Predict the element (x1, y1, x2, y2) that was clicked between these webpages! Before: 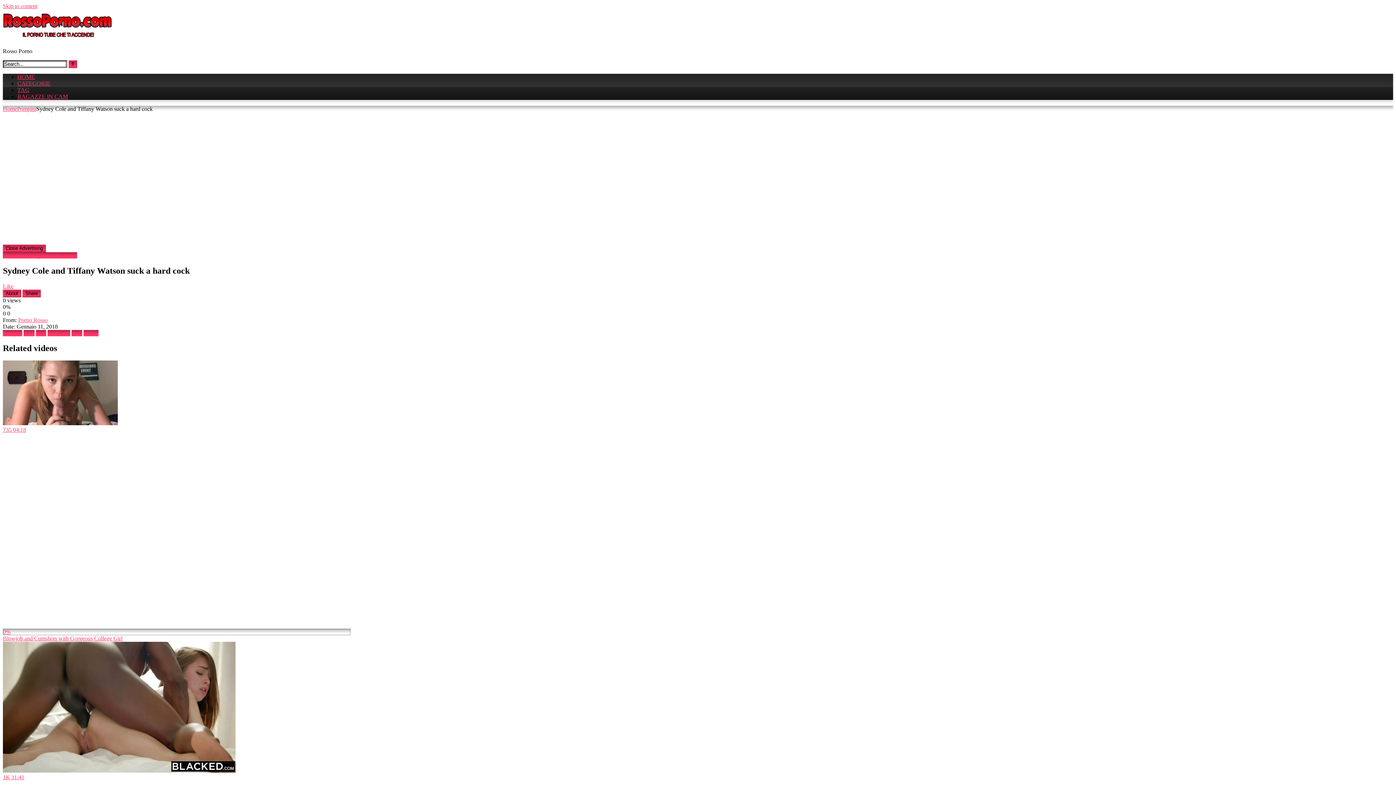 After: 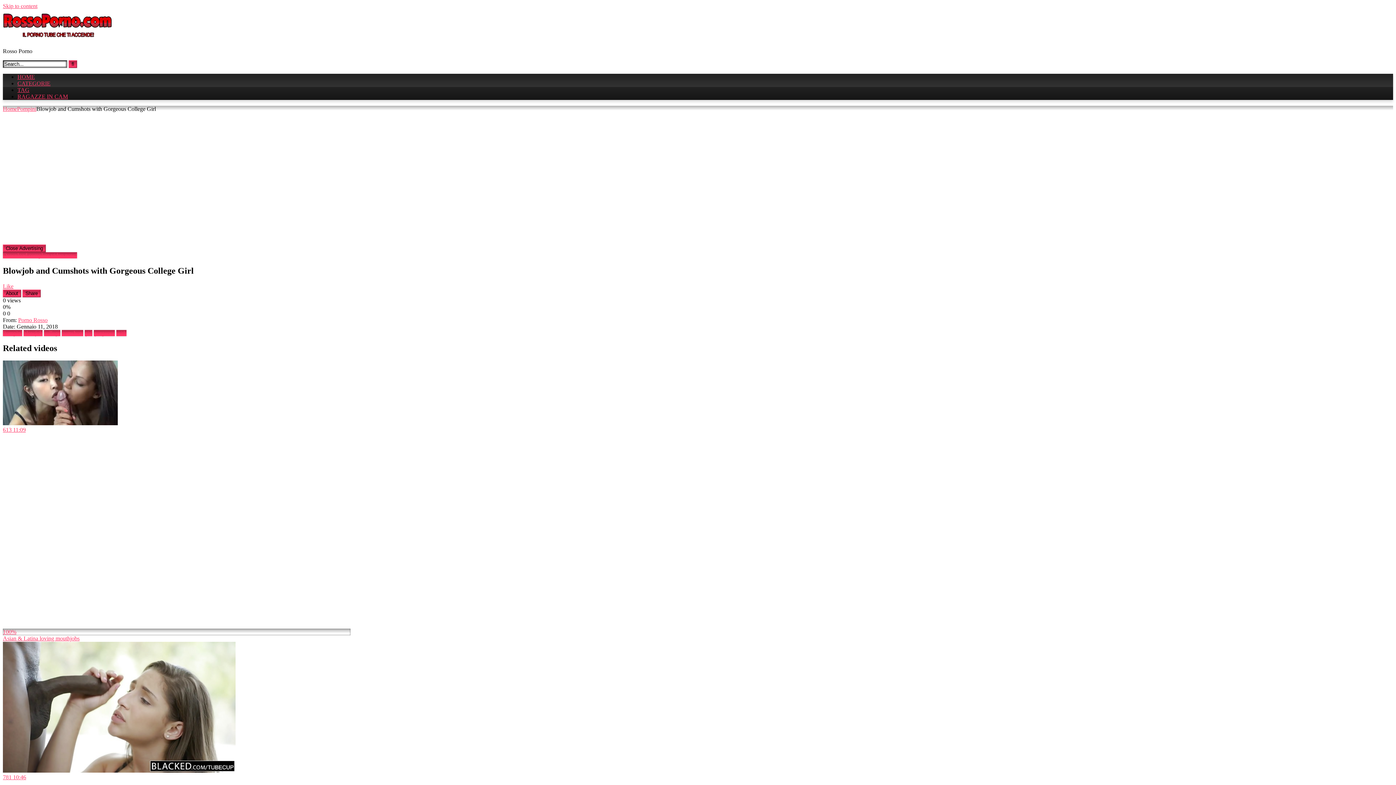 Action: label: 735 04:18
0%
Blowjob and Cumshots with Gorgeous College Girl bbox: (2, 360, 350, 642)